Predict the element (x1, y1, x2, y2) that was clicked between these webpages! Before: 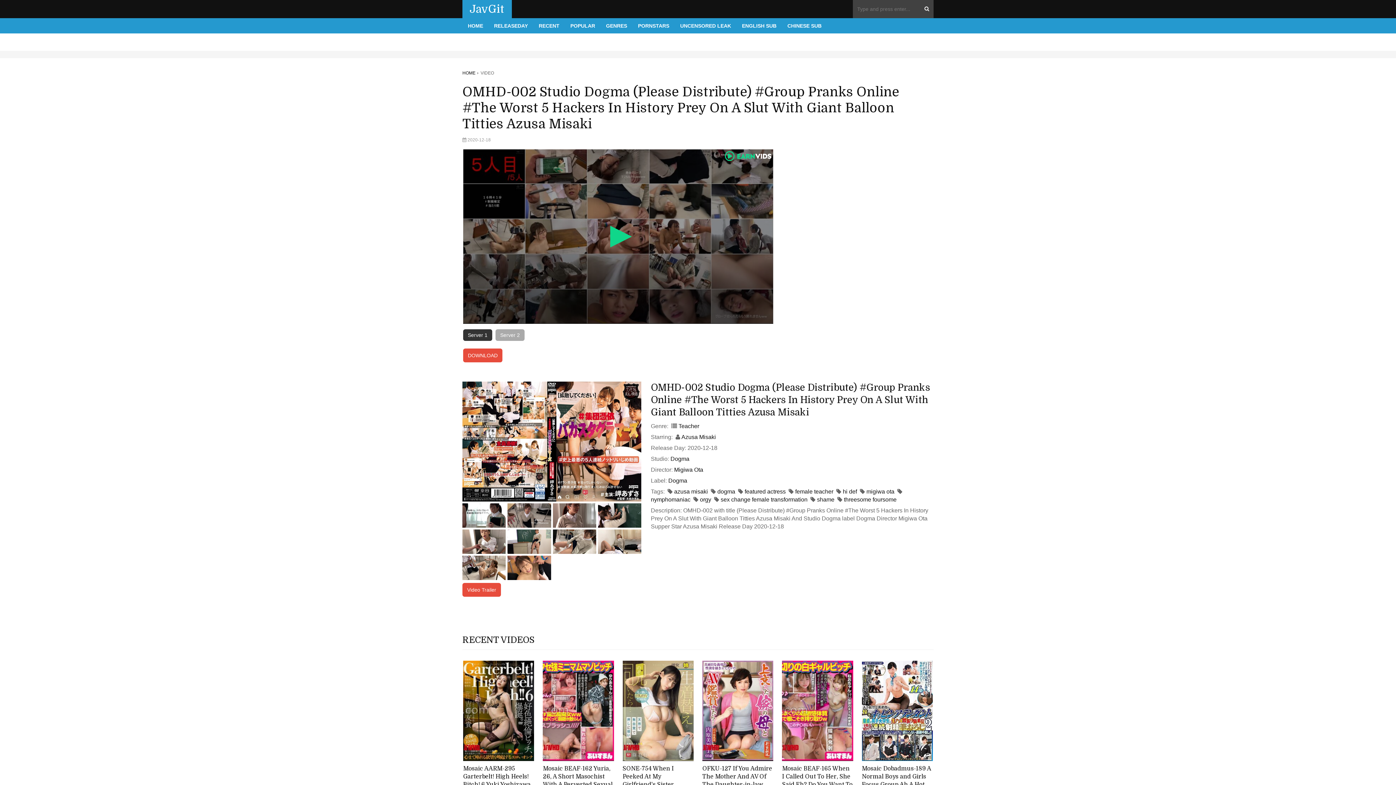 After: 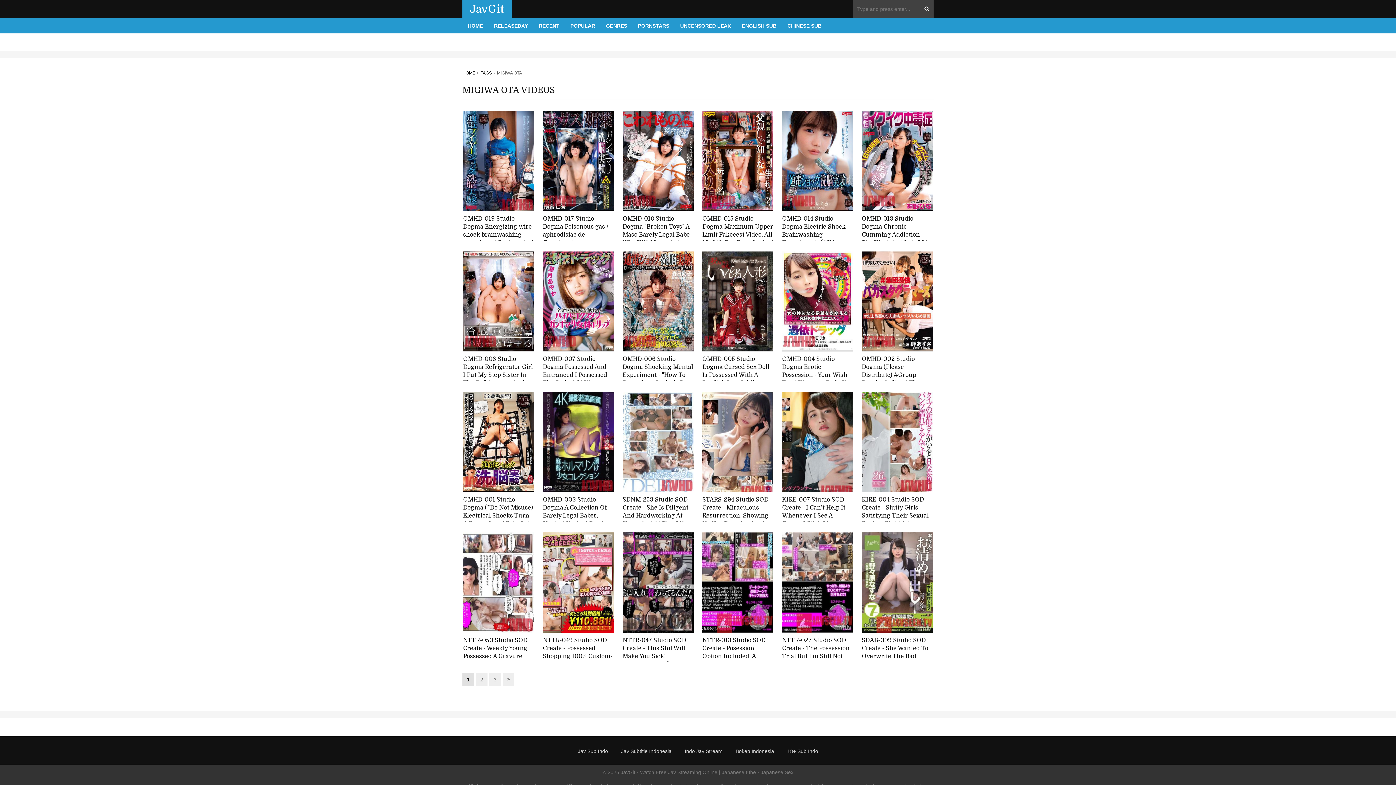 Action: bbox: (866, 488, 894, 494) label: migiwa ota